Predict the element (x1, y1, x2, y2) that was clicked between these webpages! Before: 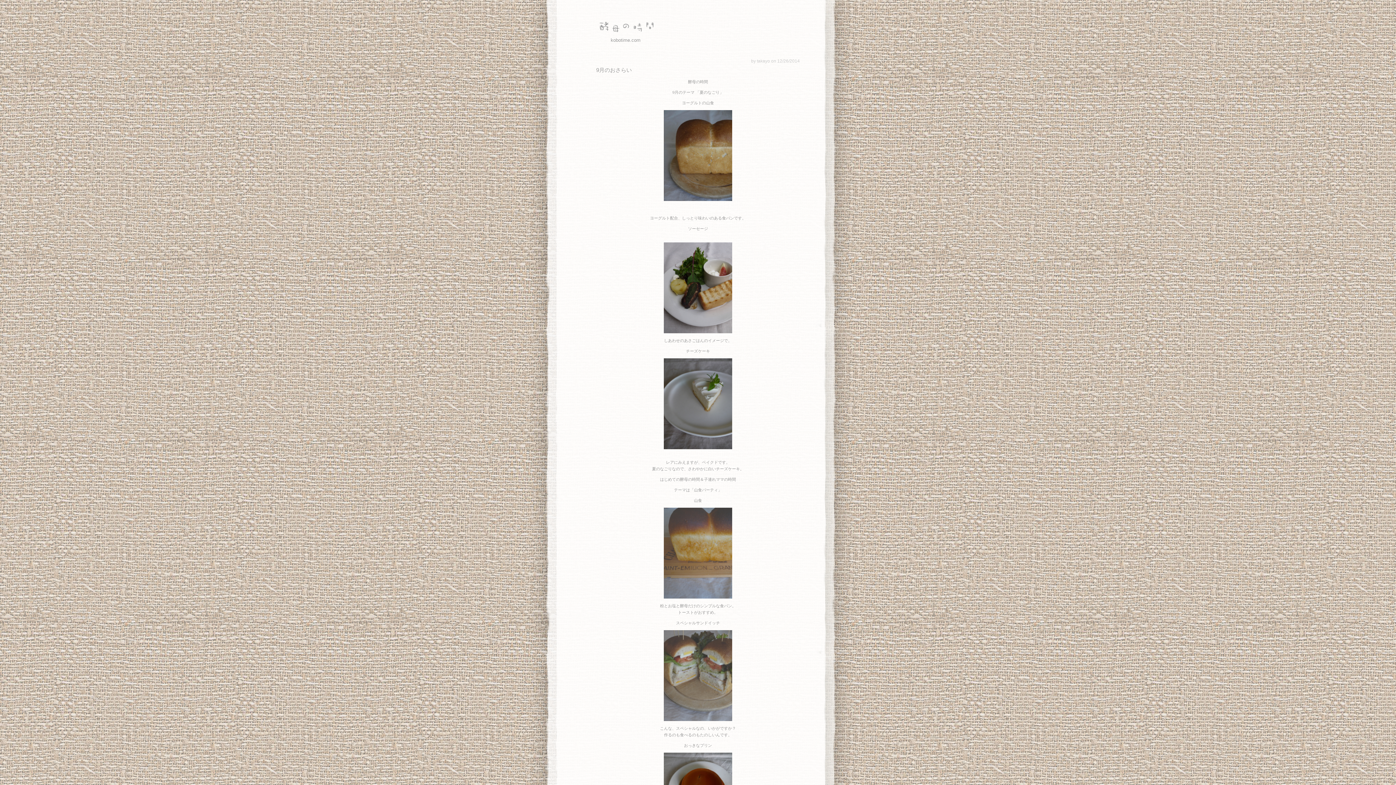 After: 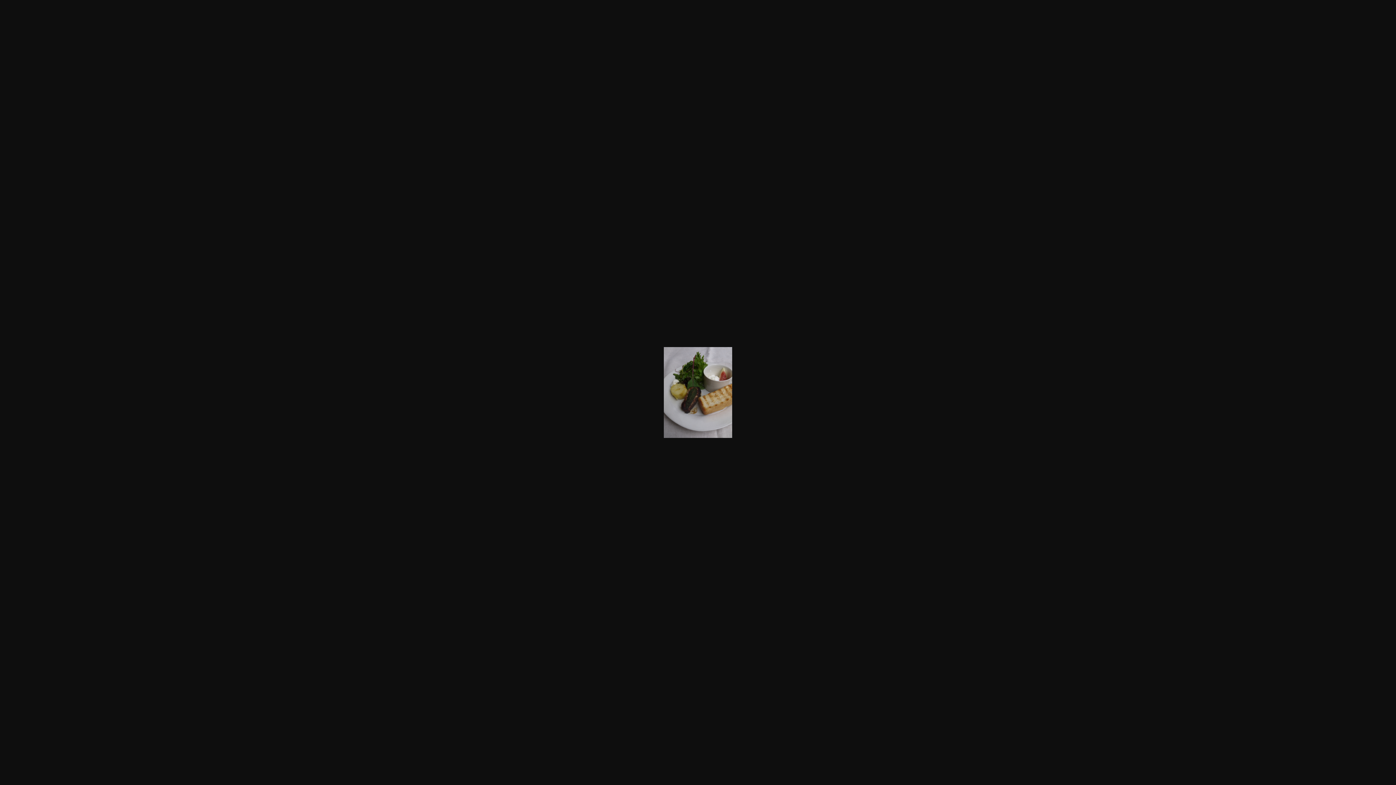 Action: bbox: (596, 242, 800, 333)